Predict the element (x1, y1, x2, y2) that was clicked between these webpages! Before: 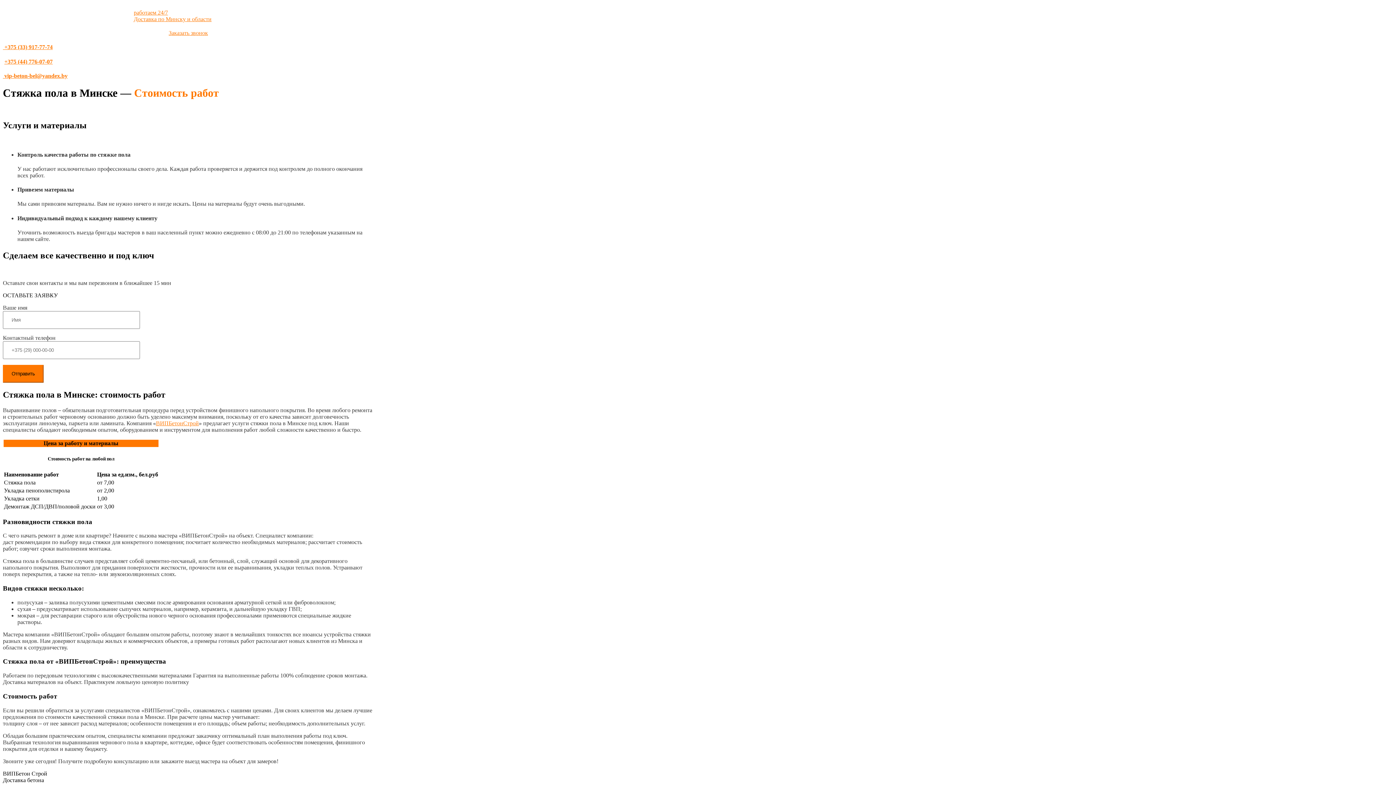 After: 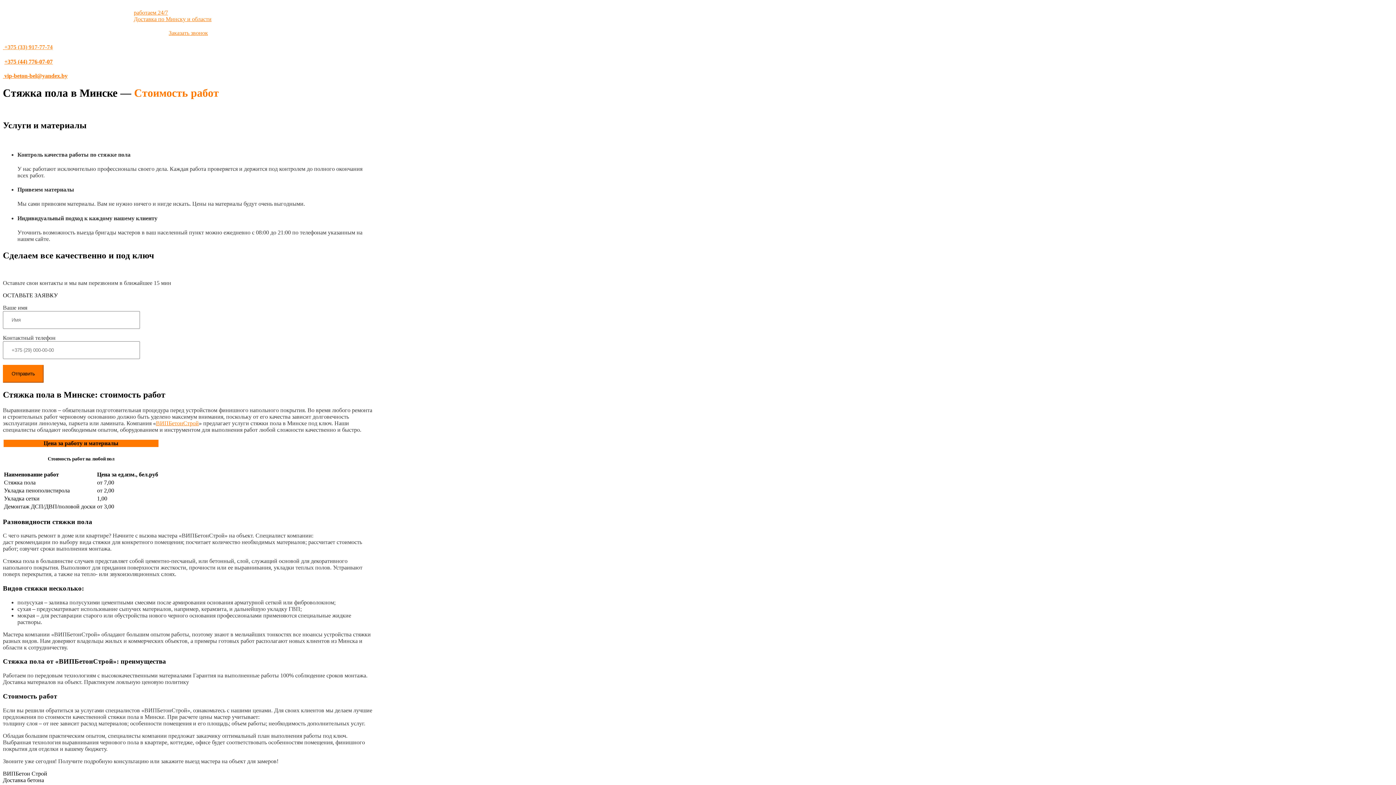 Action: bbox: (4, 44, 52, 50) label: +375 (33) 917-77-74